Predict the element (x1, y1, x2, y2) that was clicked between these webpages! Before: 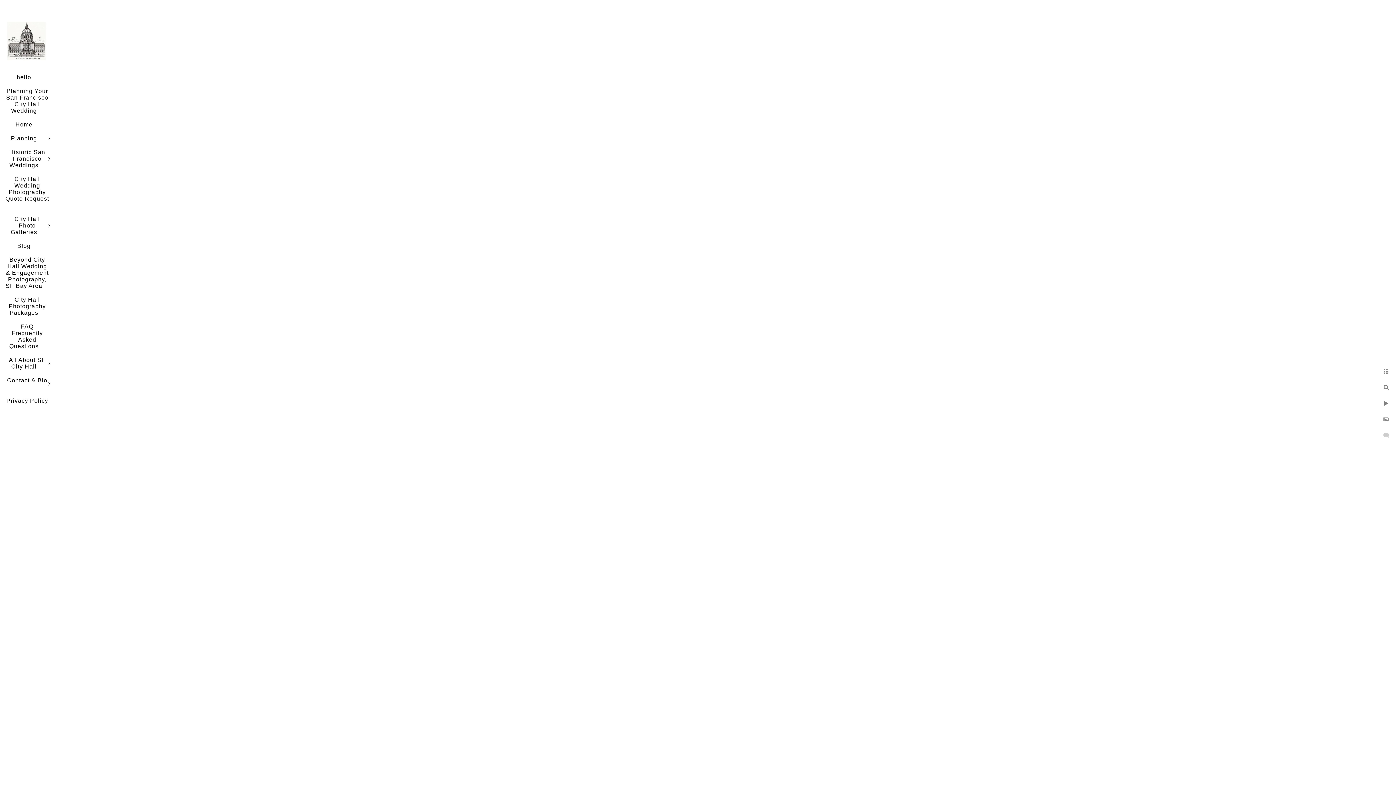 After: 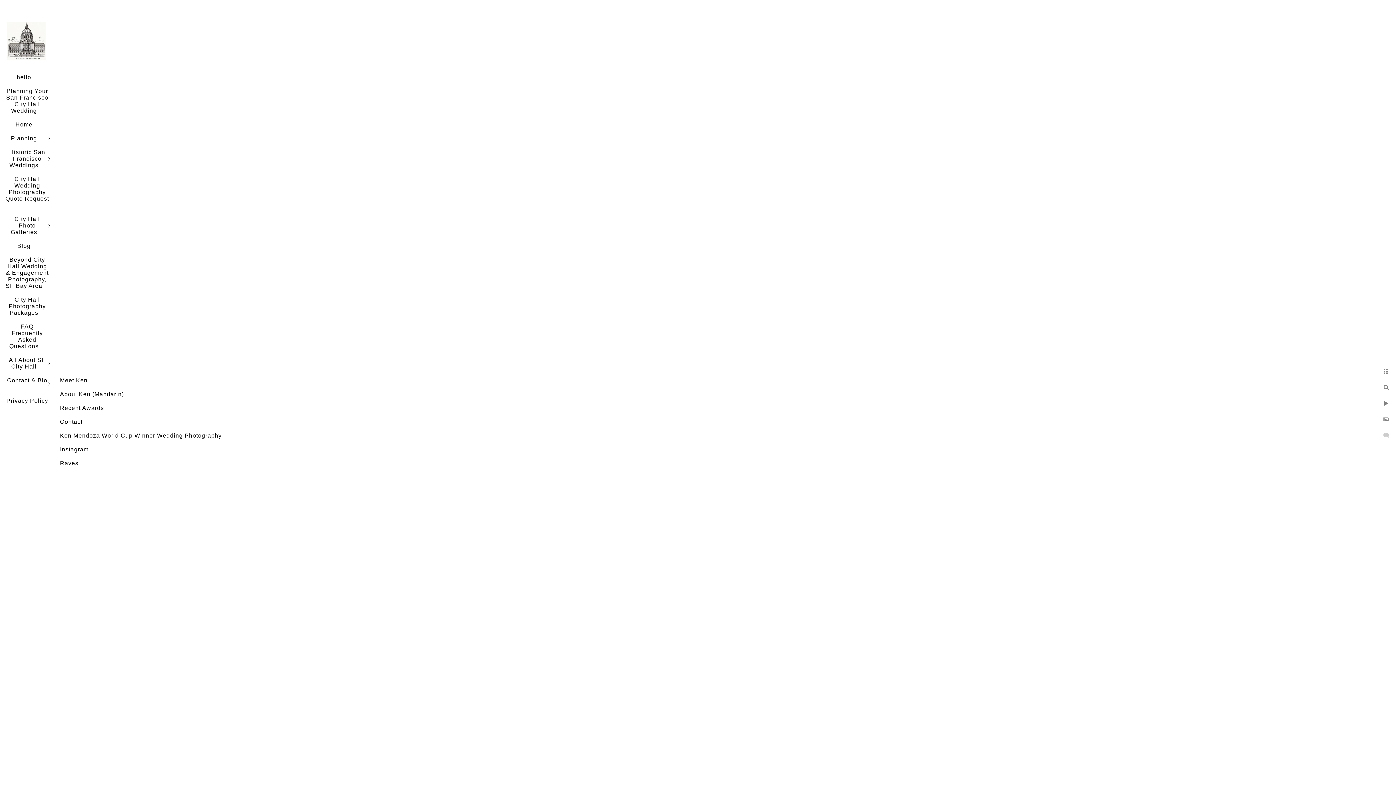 Action: bbox: (7, 362, 47, 369) label: Contact & Bio